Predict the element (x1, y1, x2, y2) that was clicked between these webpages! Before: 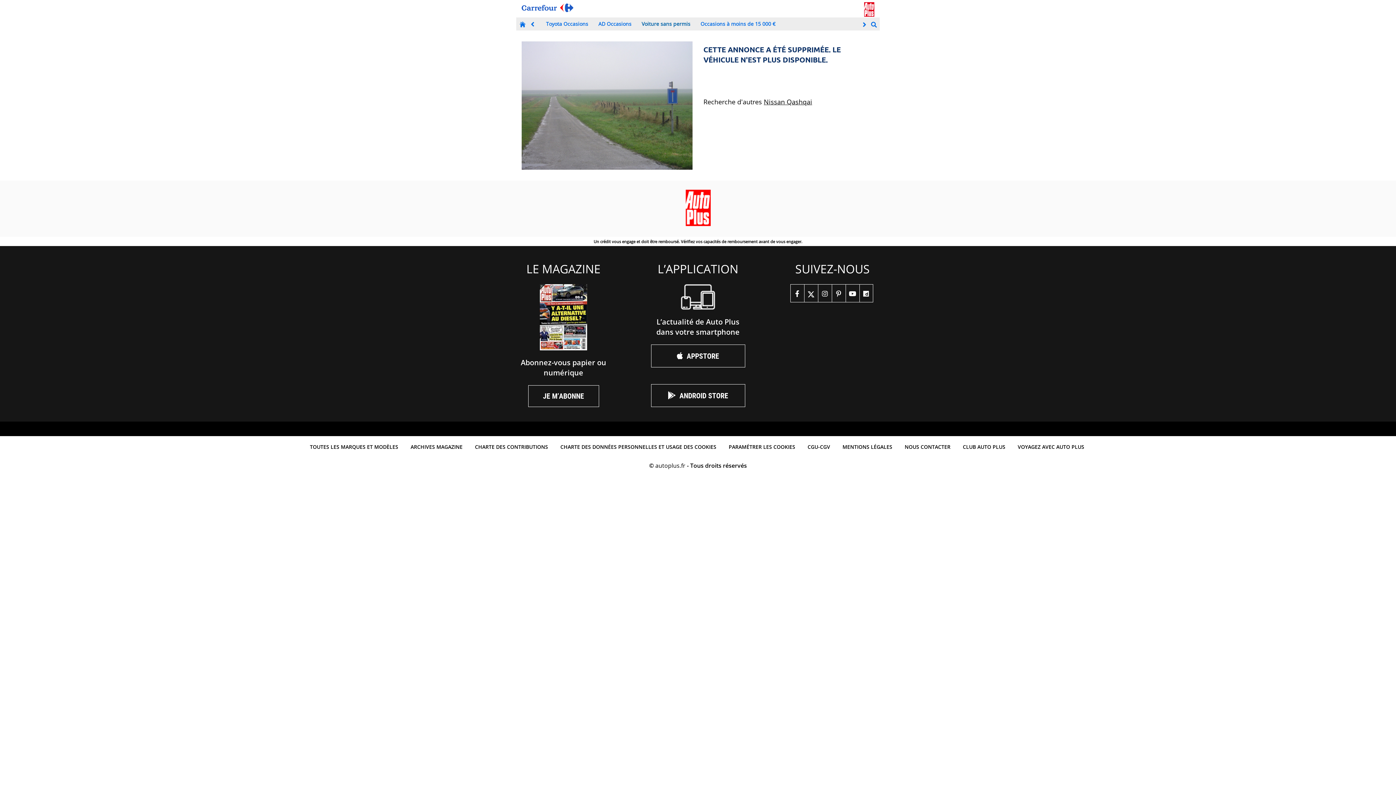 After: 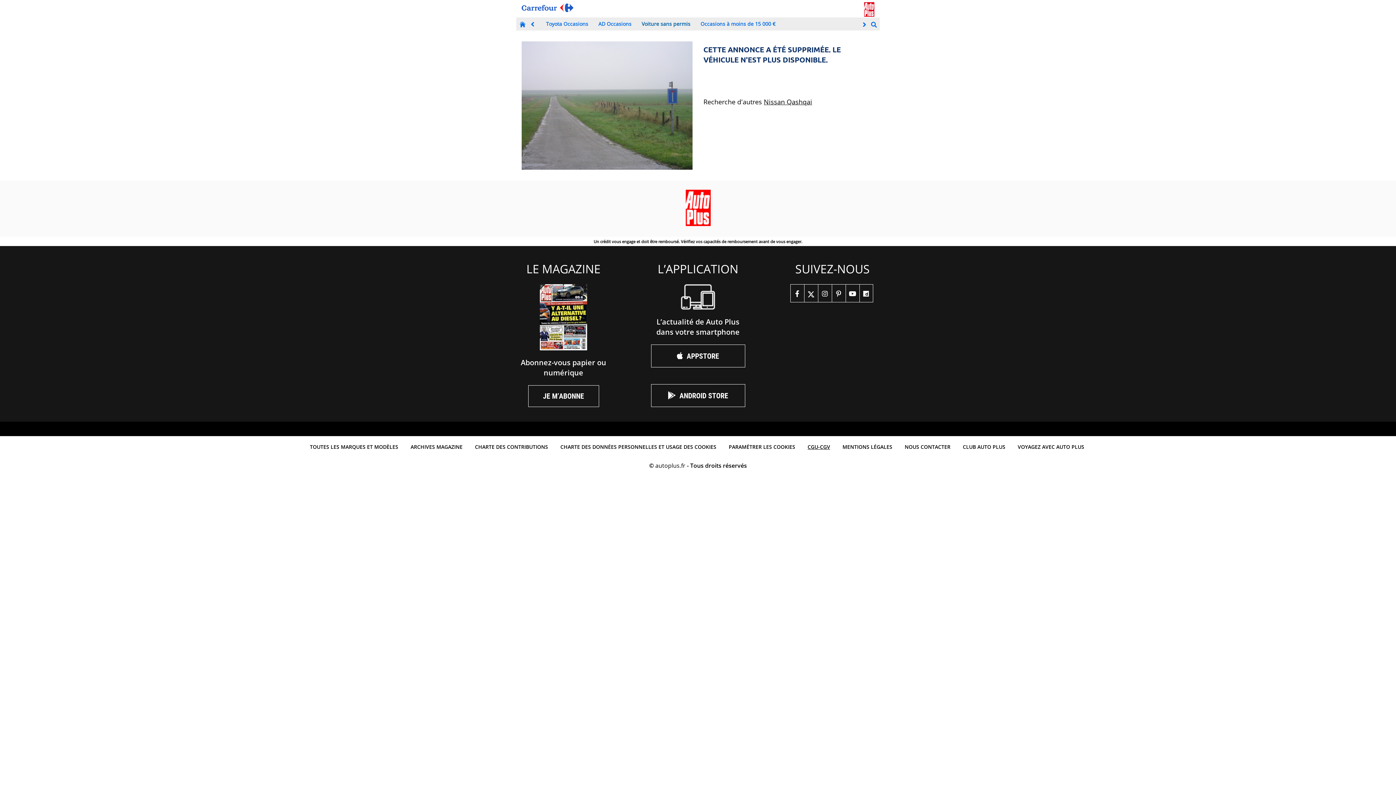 Action: label: CGU-CGV bbox: (804, 439, 834, 454)